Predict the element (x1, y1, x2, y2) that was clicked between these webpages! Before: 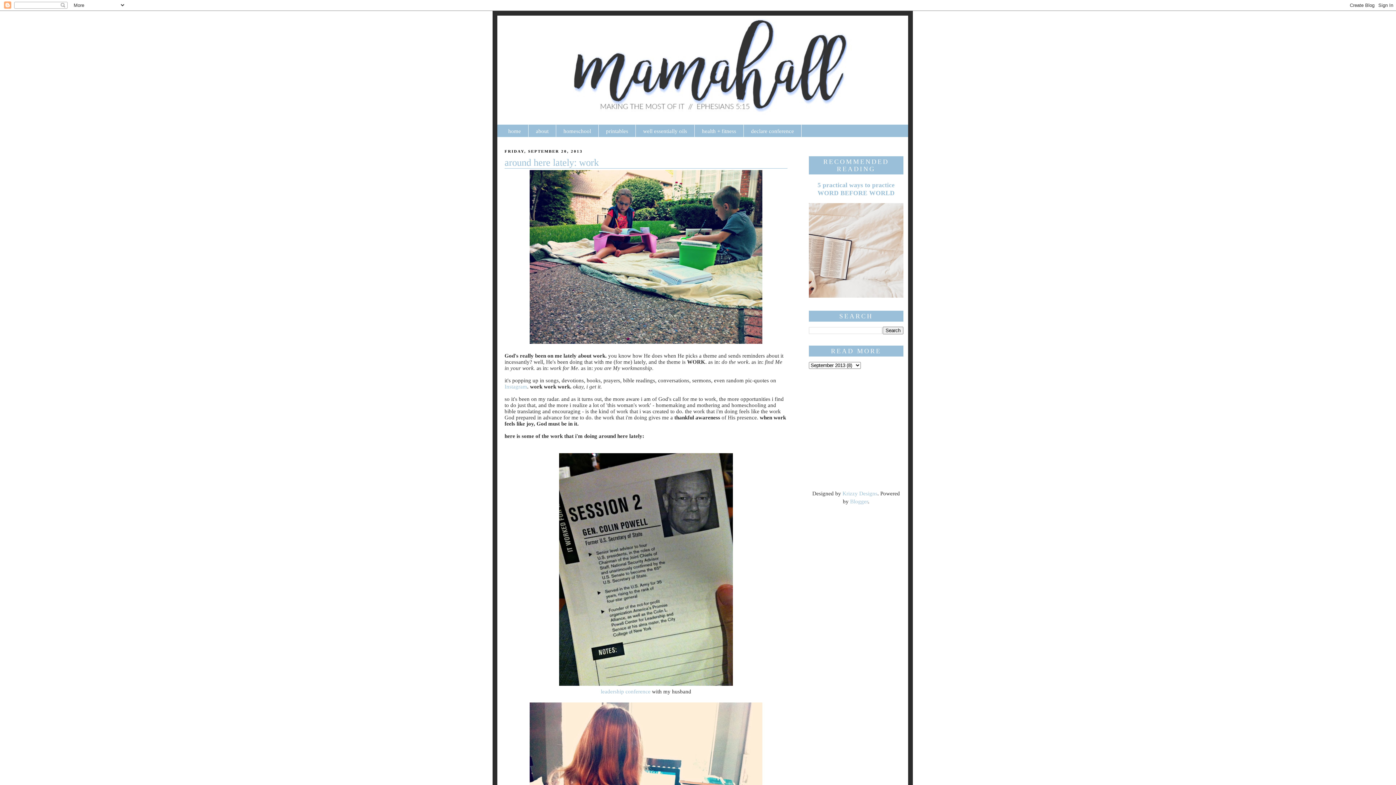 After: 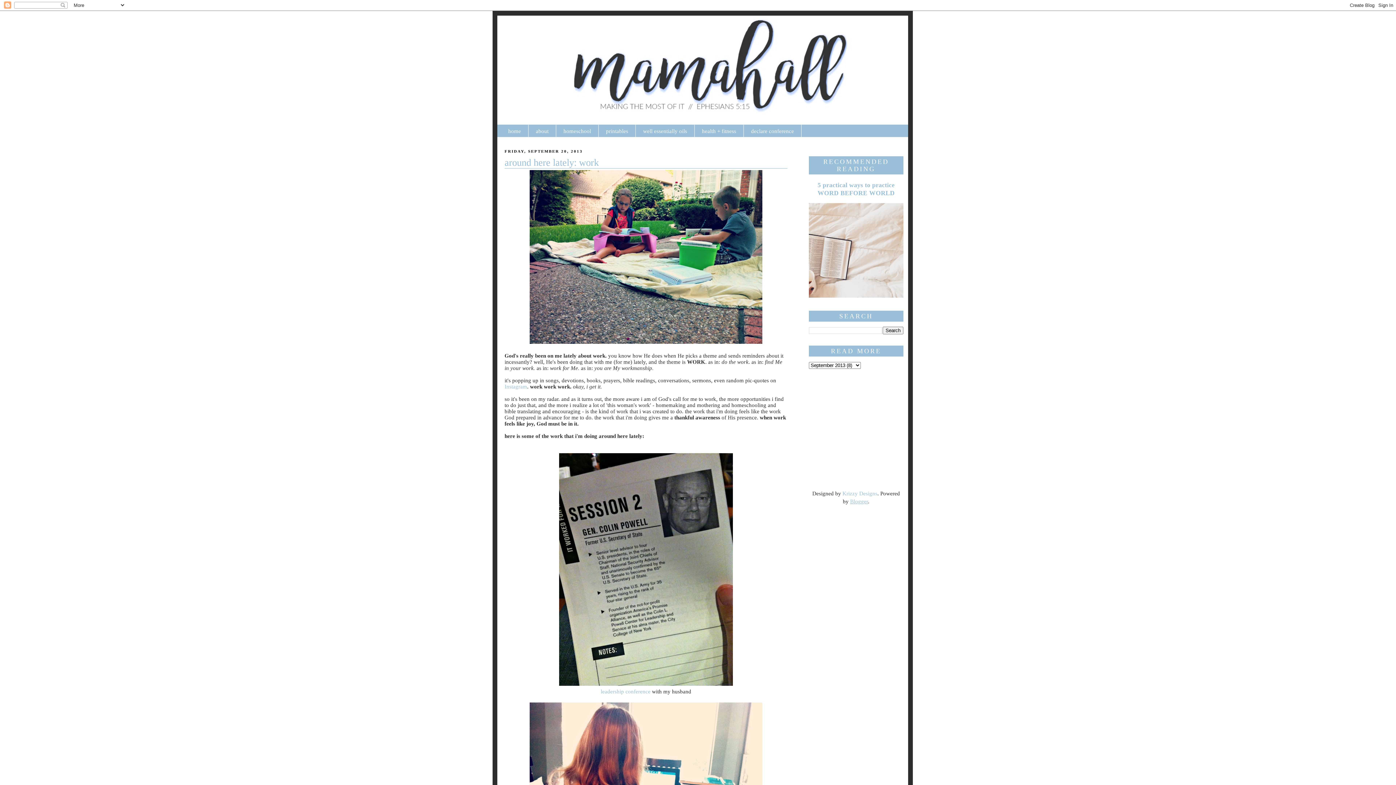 Action: label: Blogger bbox: (850, 499, 868, 504)